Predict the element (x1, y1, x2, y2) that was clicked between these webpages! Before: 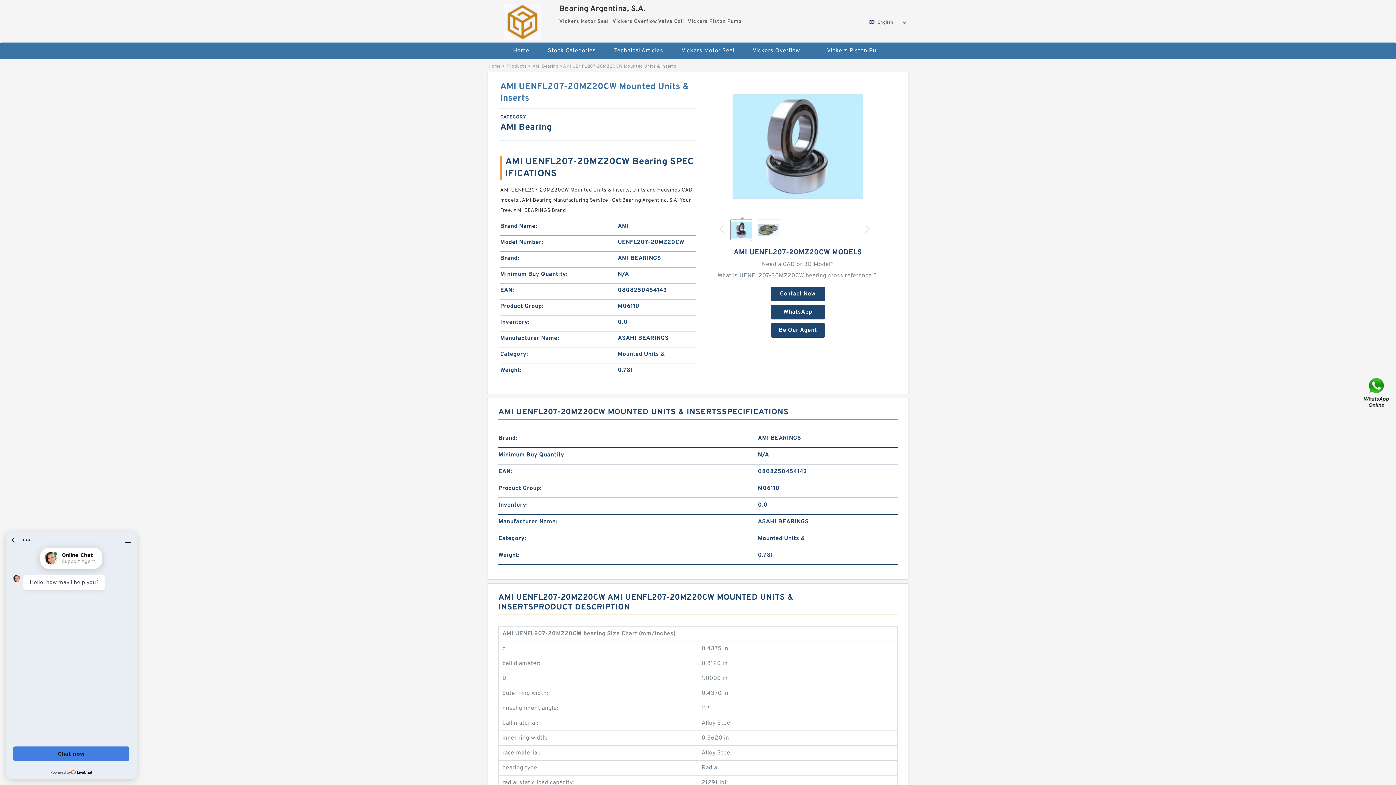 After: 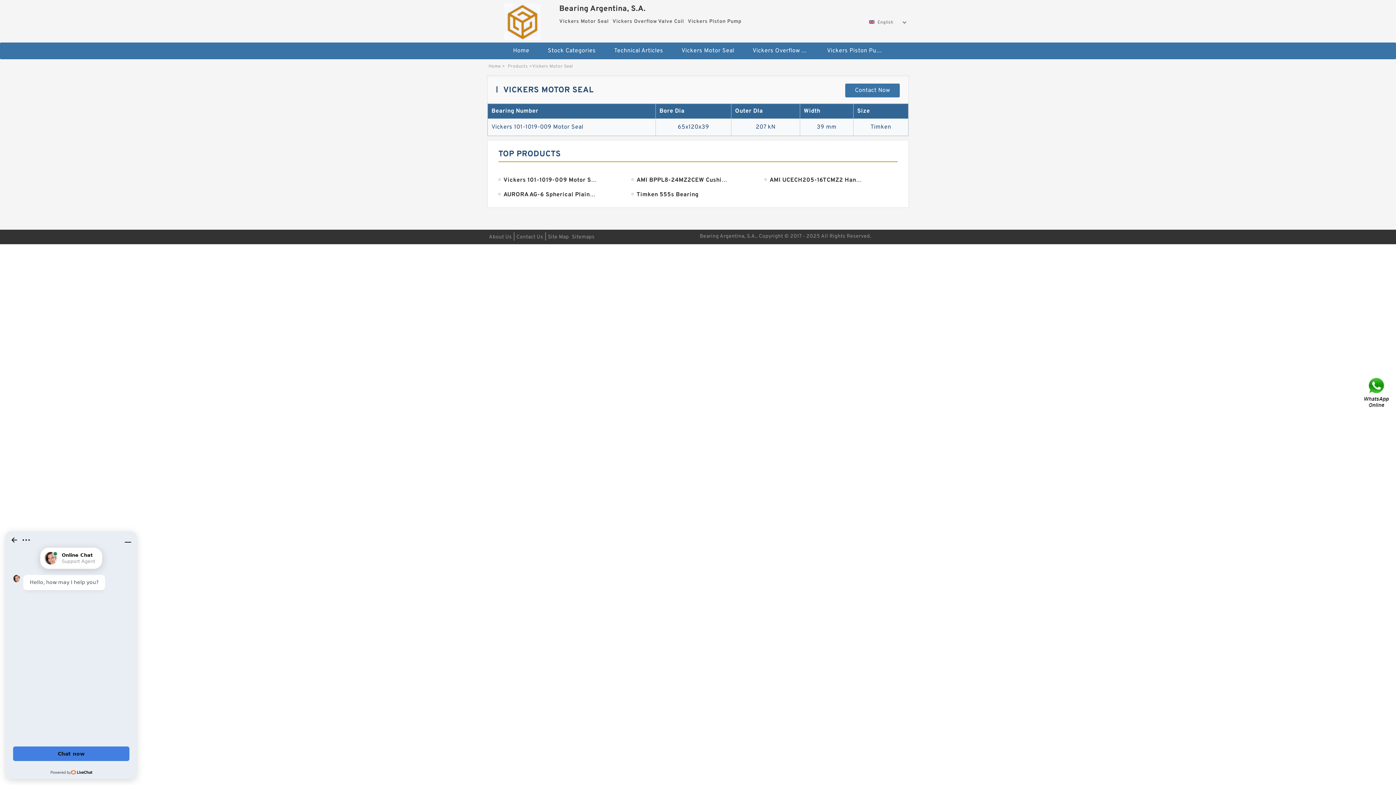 Action: bbox: (673, 42, 742, 59) label: Vickers Motor Seal